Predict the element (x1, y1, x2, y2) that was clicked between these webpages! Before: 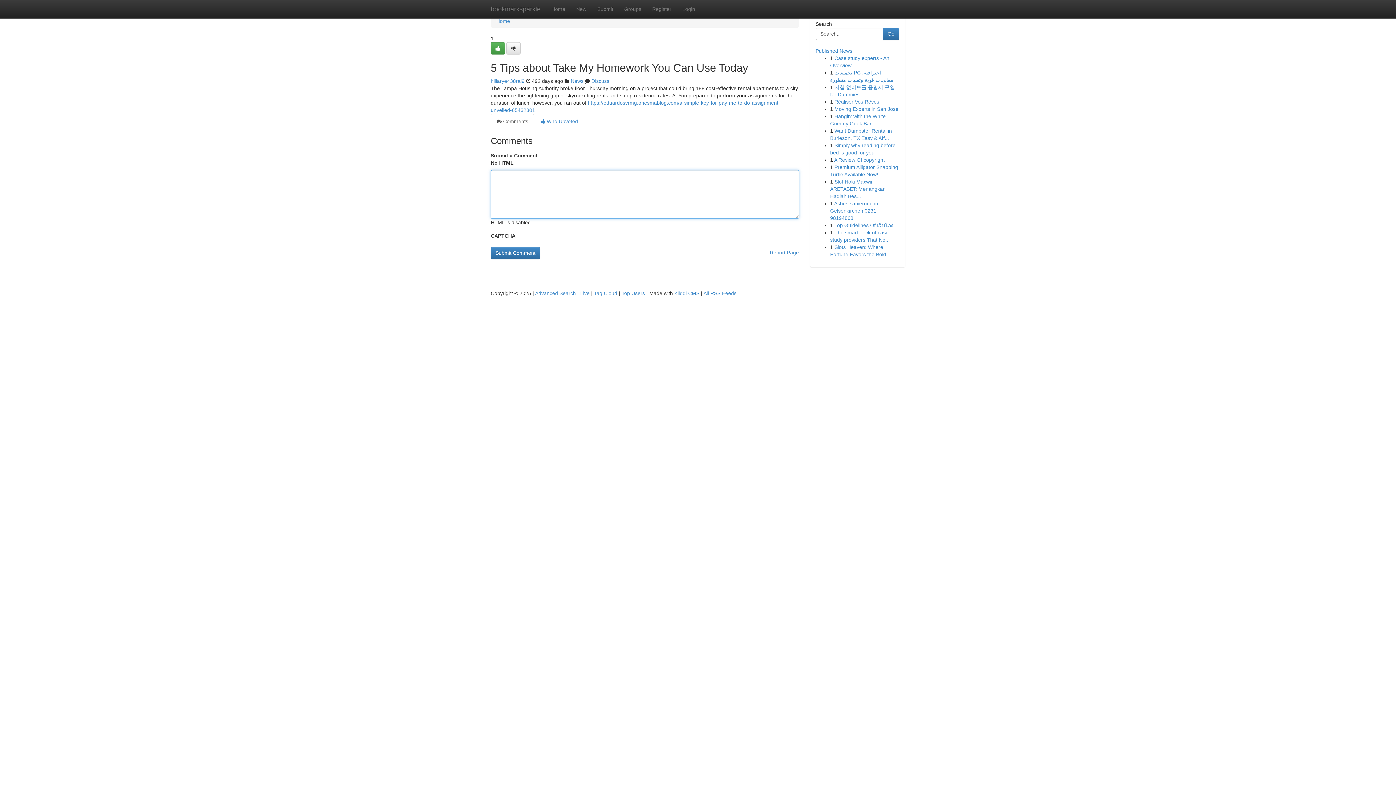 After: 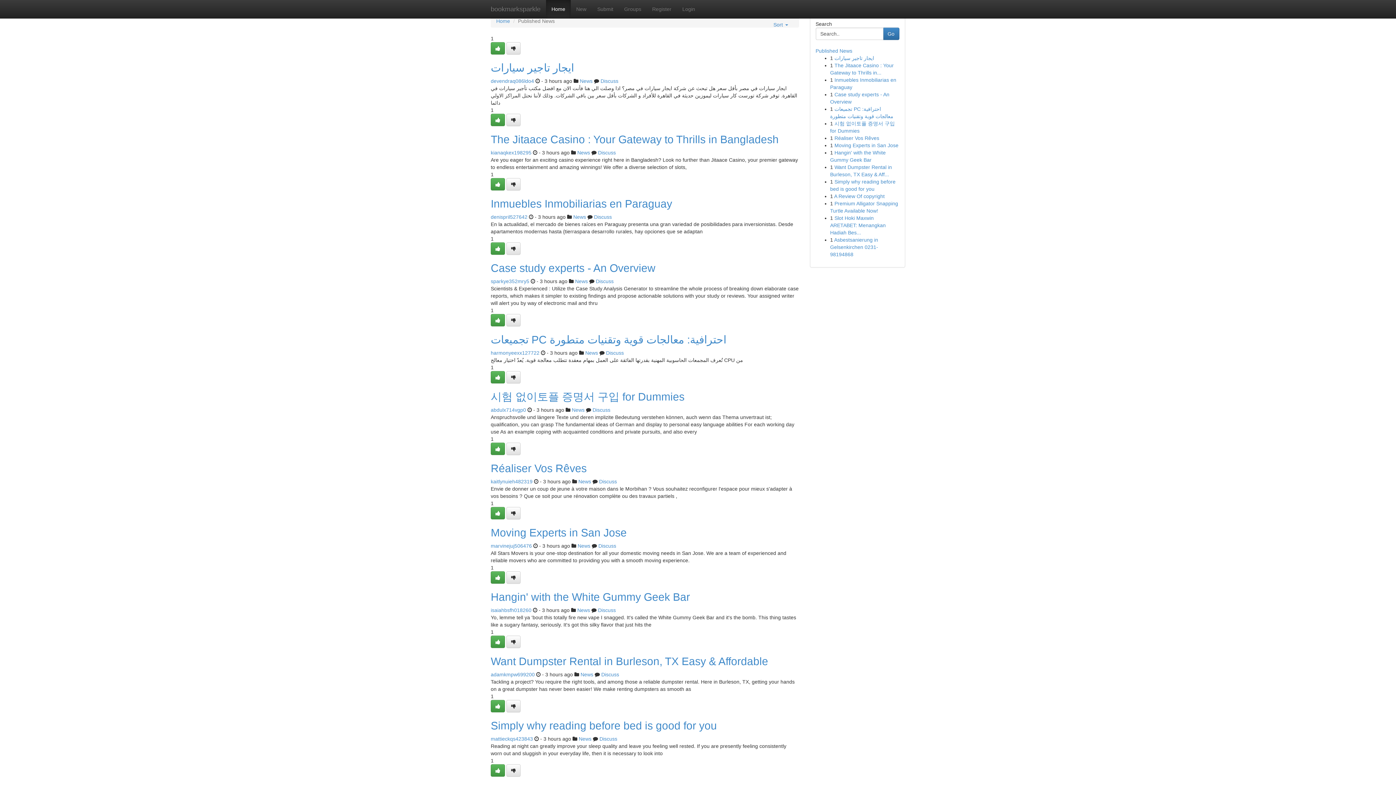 Action: bbox: (496, 18, 510, 24) label: Home